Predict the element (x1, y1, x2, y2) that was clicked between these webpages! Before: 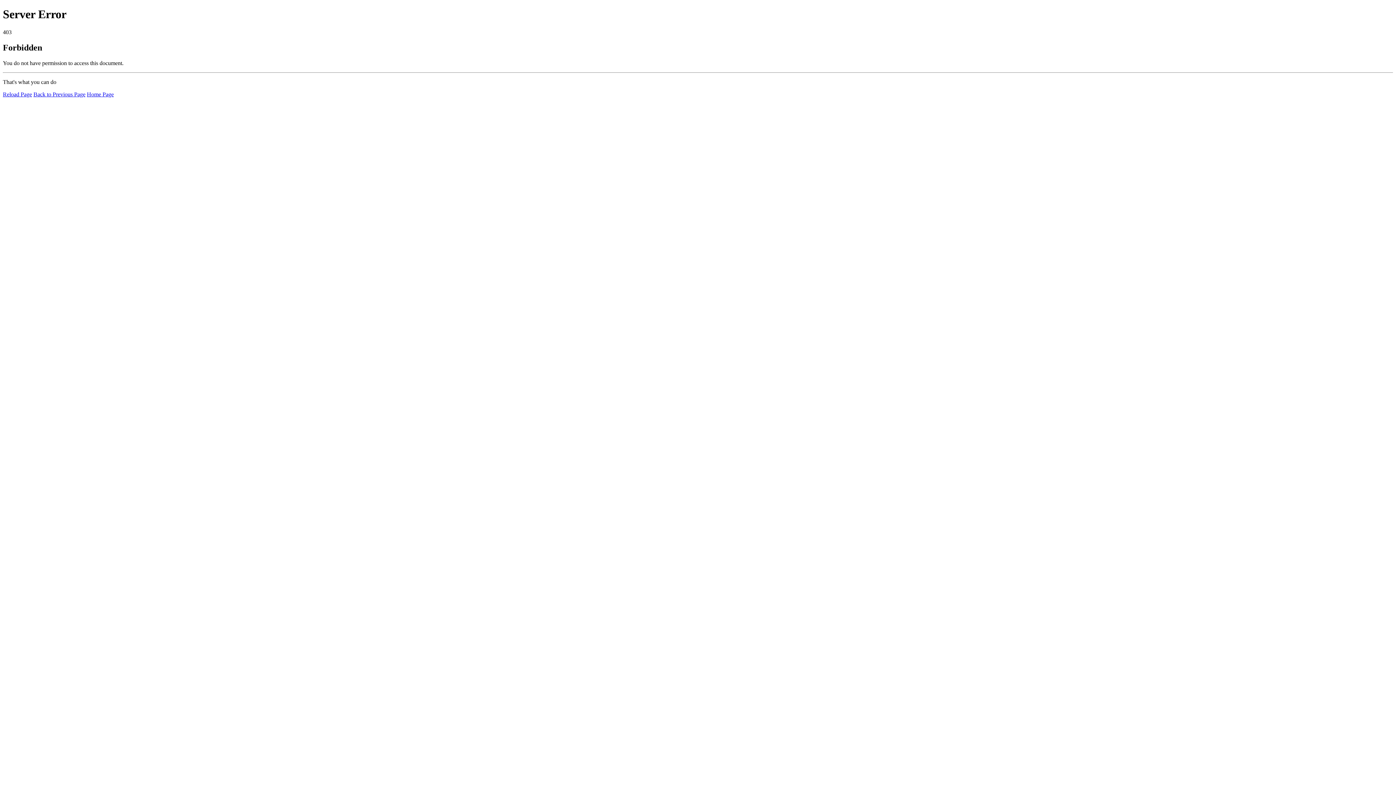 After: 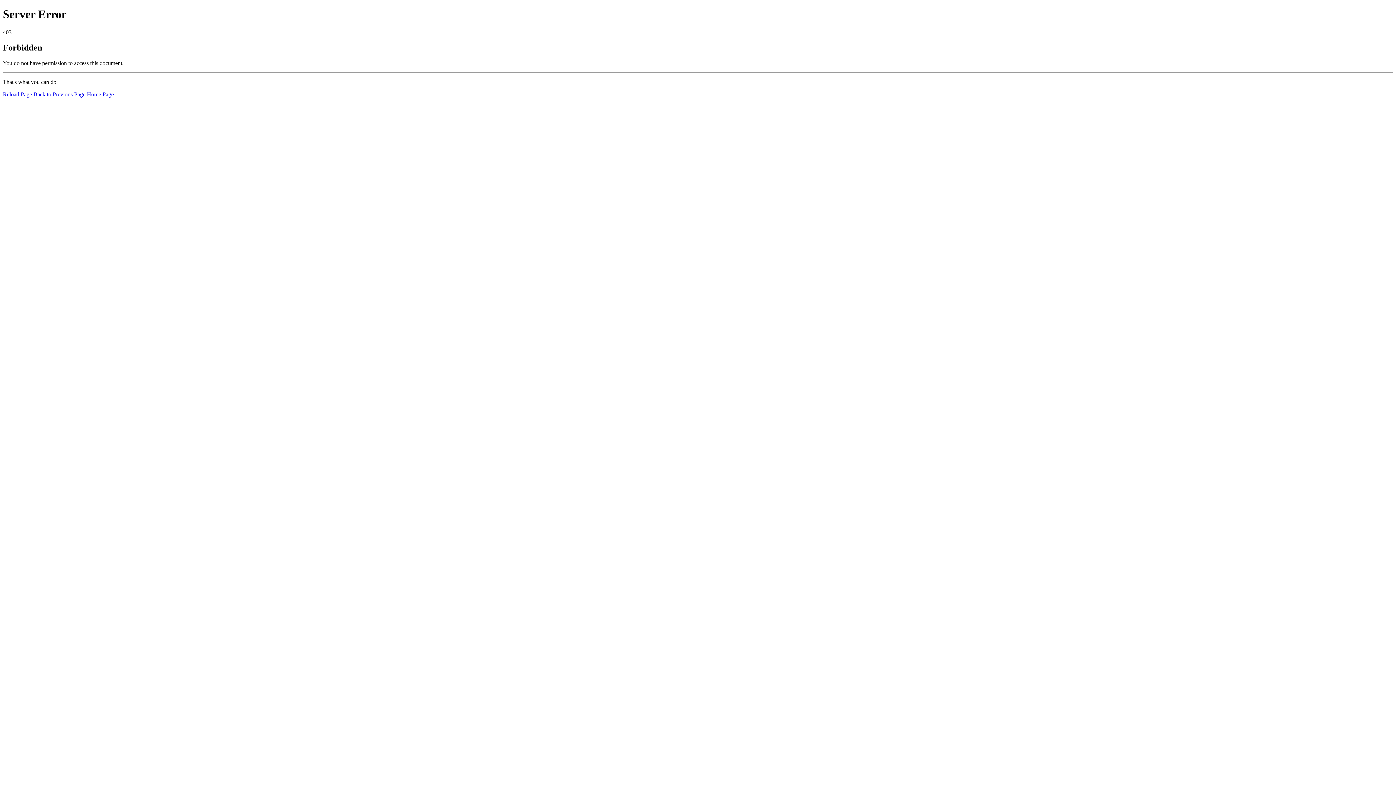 Action: label: Reload Page bbox: (2, 91, 32, 97)